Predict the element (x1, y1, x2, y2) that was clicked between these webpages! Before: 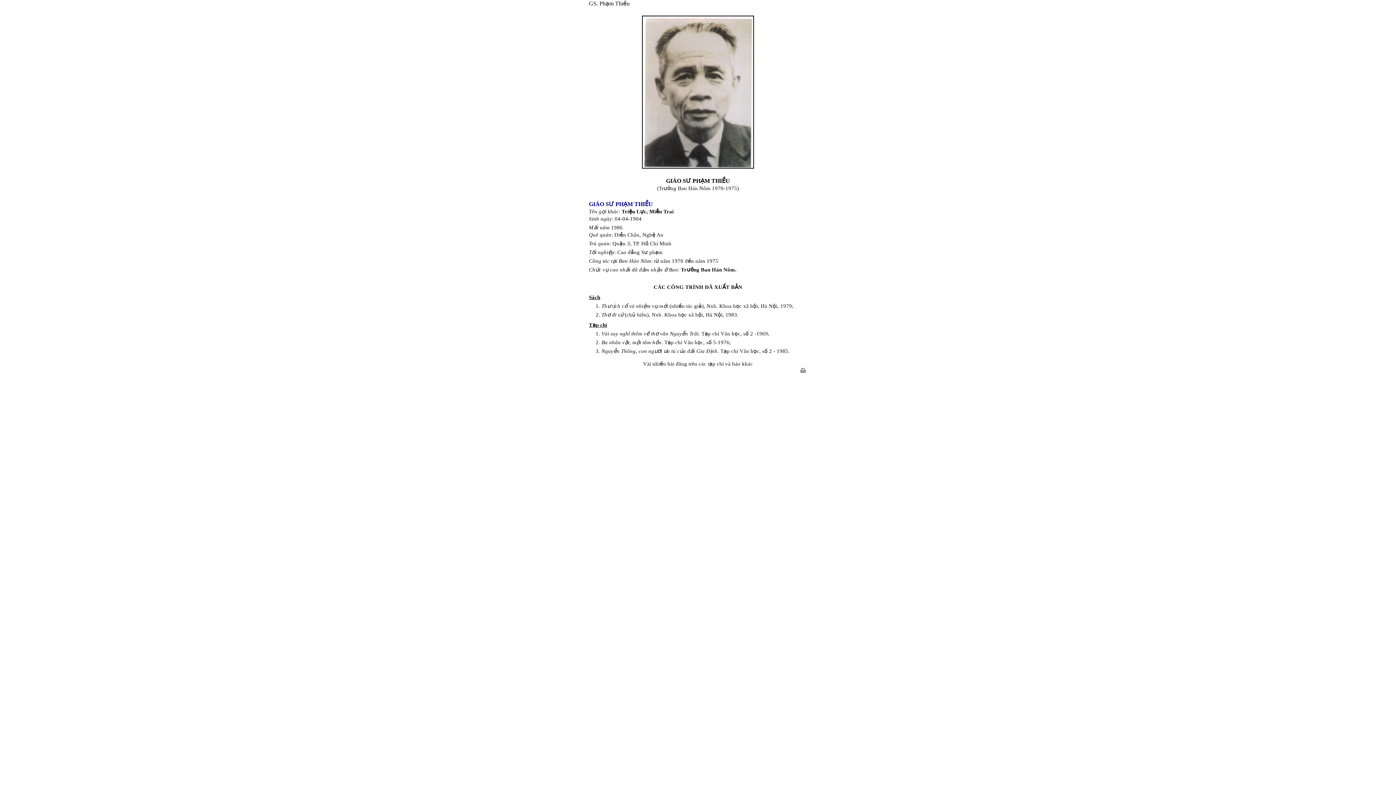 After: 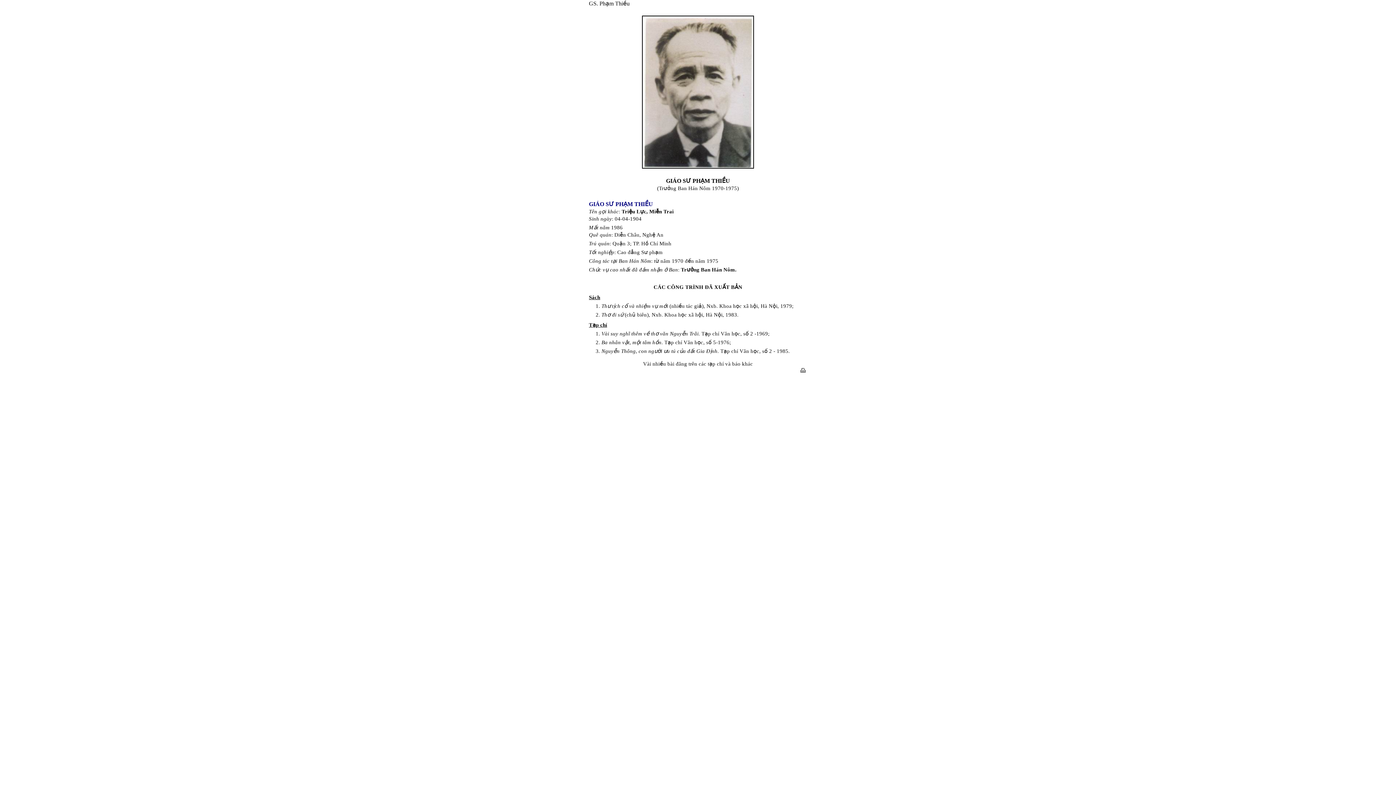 Action: bbox: (799, 366, 807, 372)